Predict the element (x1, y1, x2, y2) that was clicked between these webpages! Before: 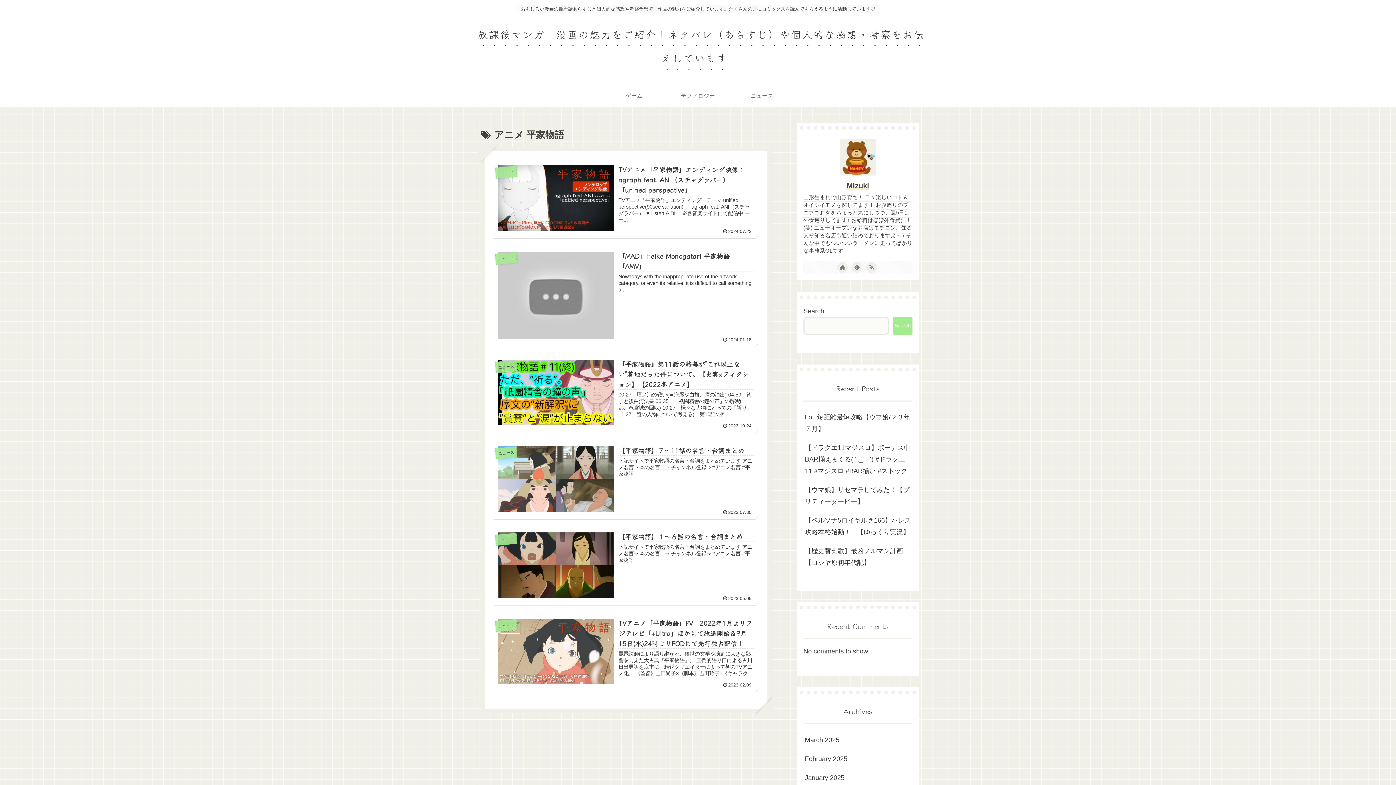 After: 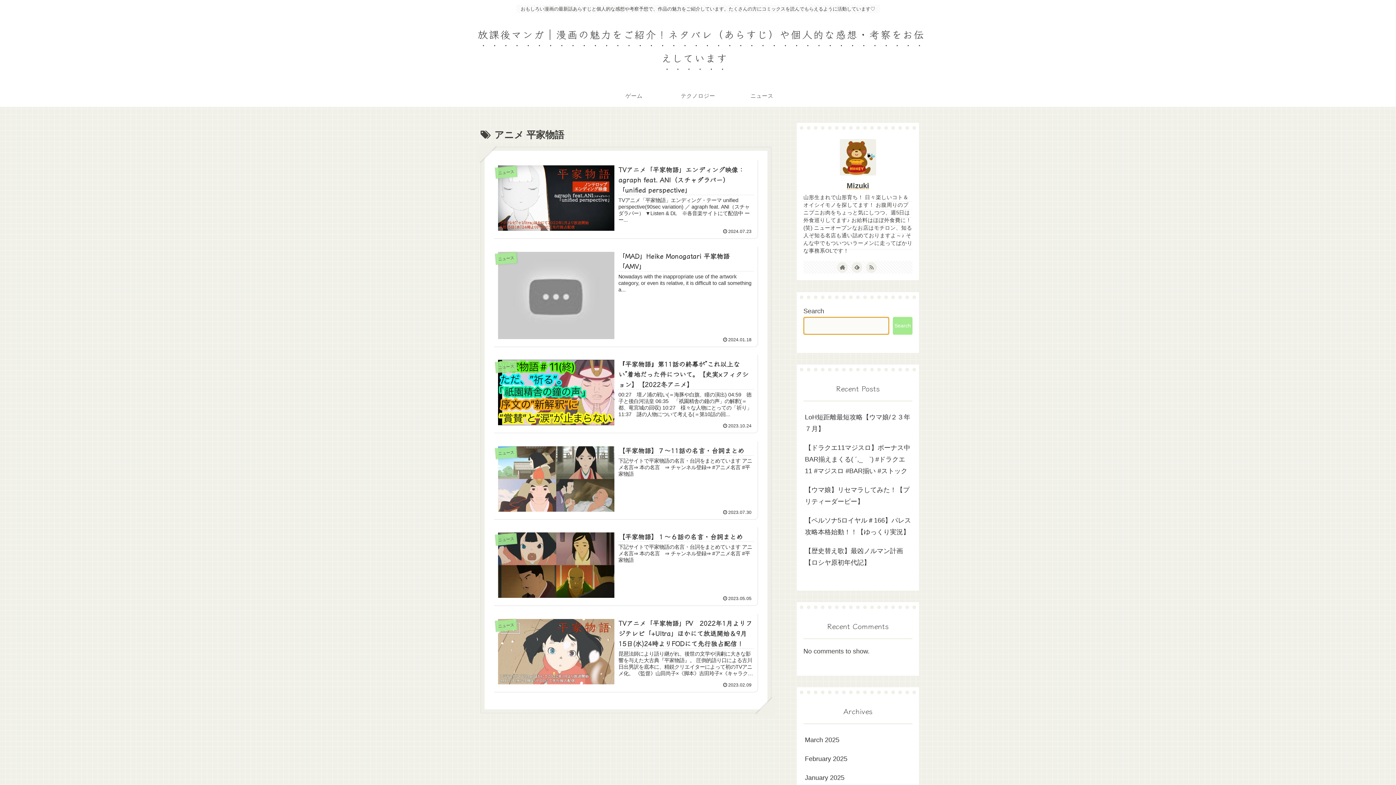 Action: bbox: (893, 316, 912, 334) label: Search